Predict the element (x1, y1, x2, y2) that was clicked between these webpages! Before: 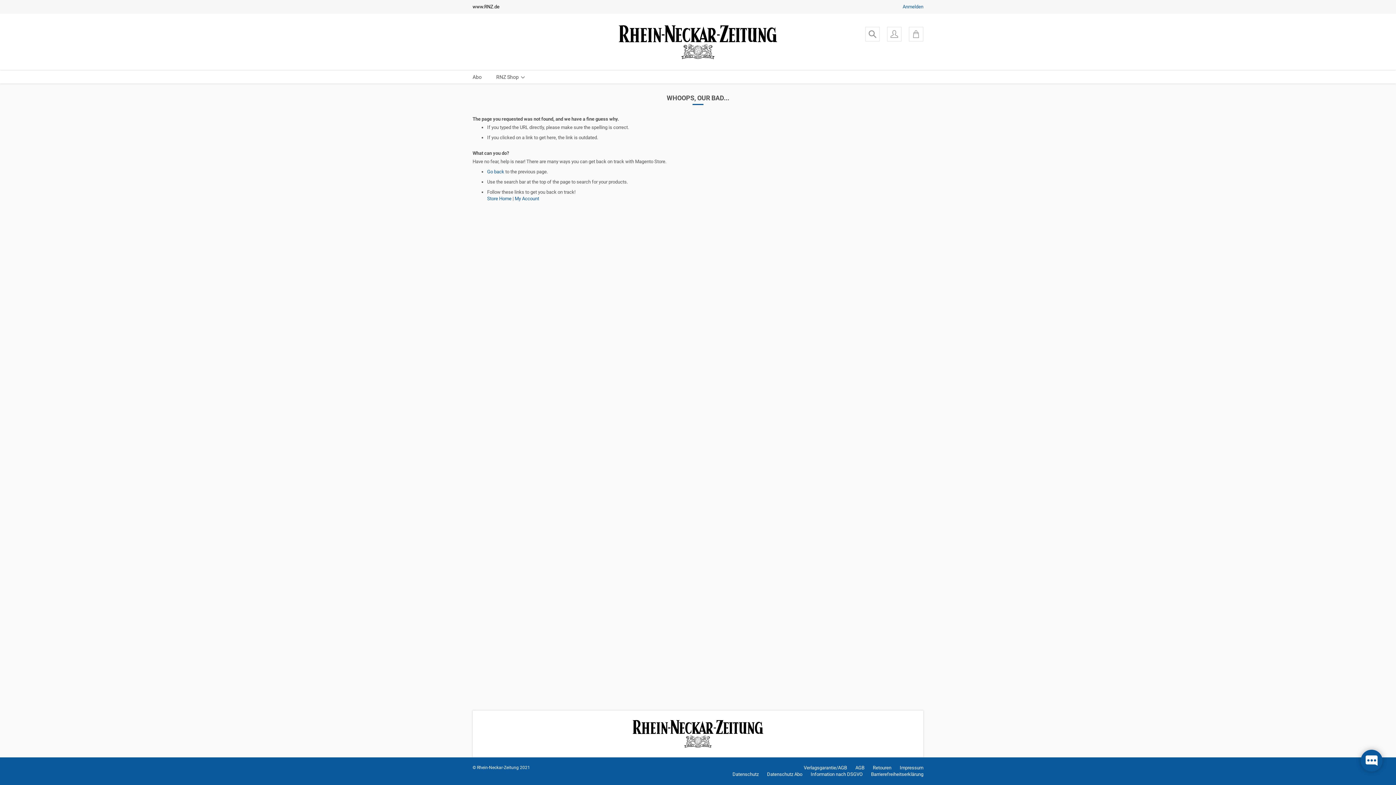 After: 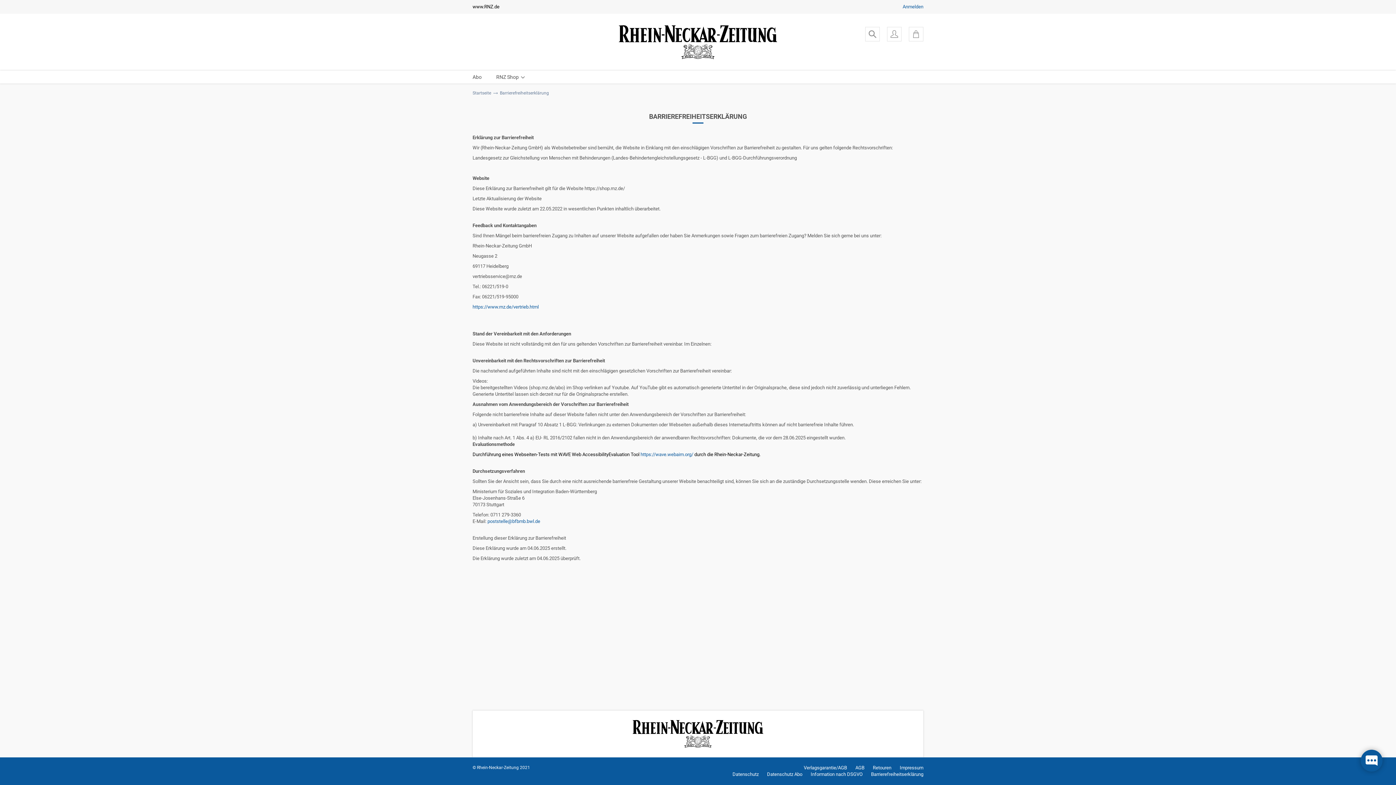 Action: bbox: (871, 772, 923, 777) label: Barrierefreiheitserklärung